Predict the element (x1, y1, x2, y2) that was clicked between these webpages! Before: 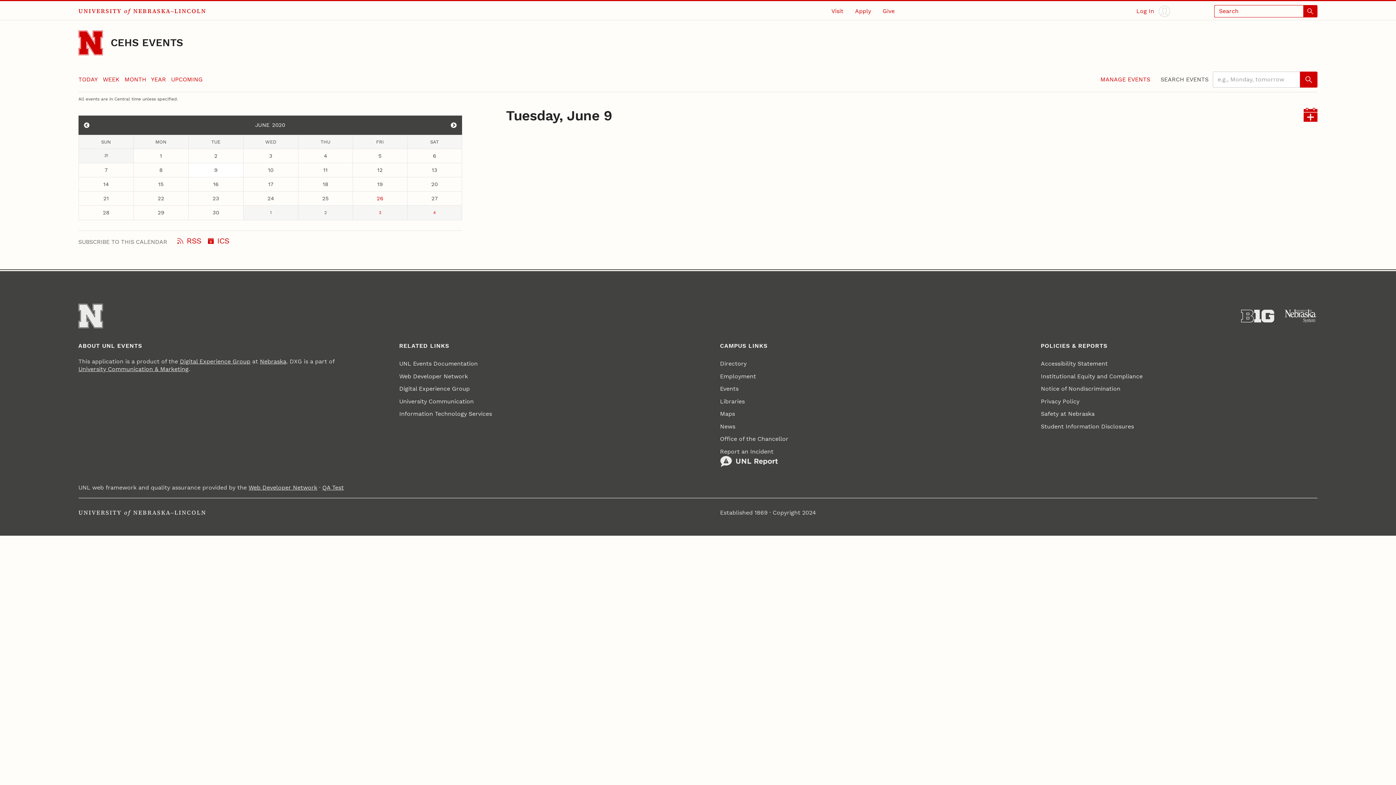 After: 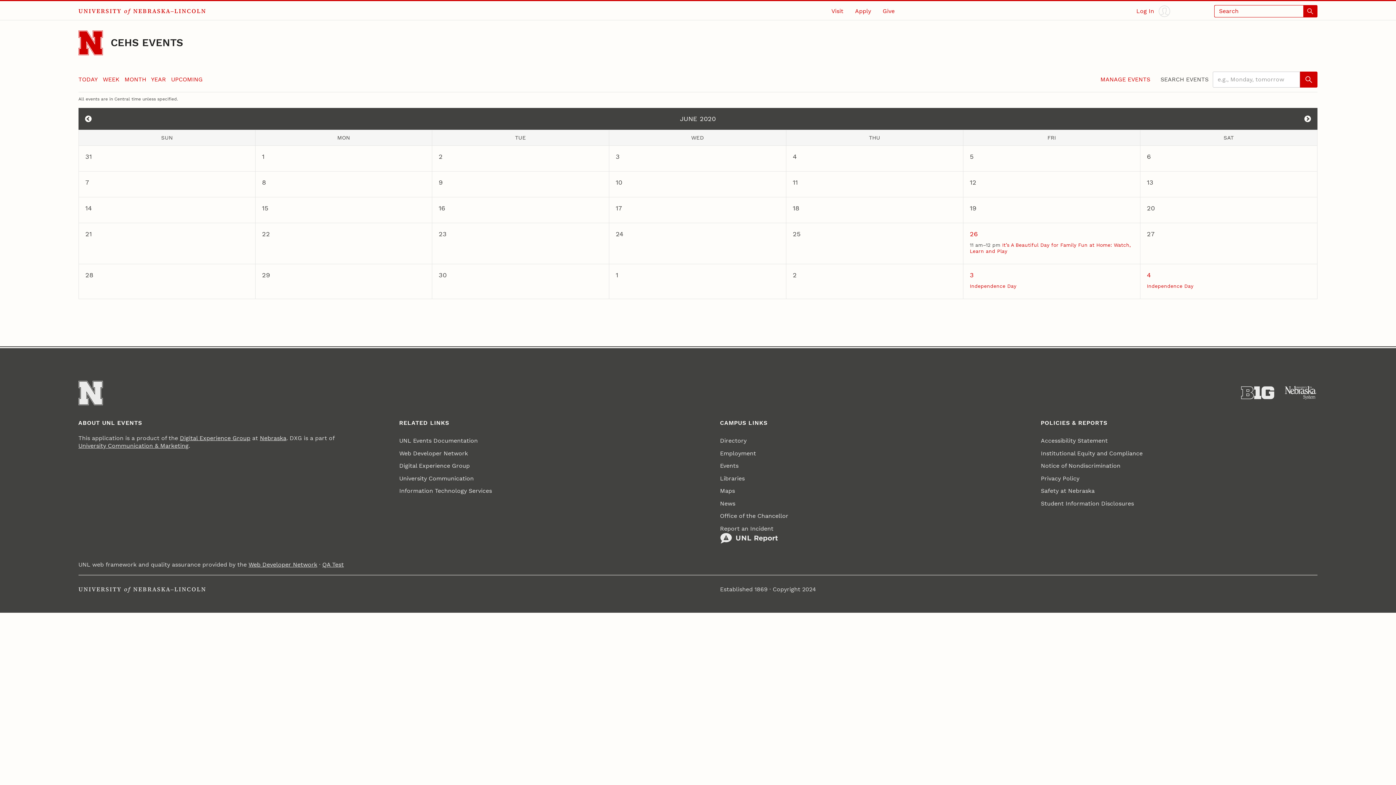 Action: bbox: (249, 115, 272, 134) label: JUNE